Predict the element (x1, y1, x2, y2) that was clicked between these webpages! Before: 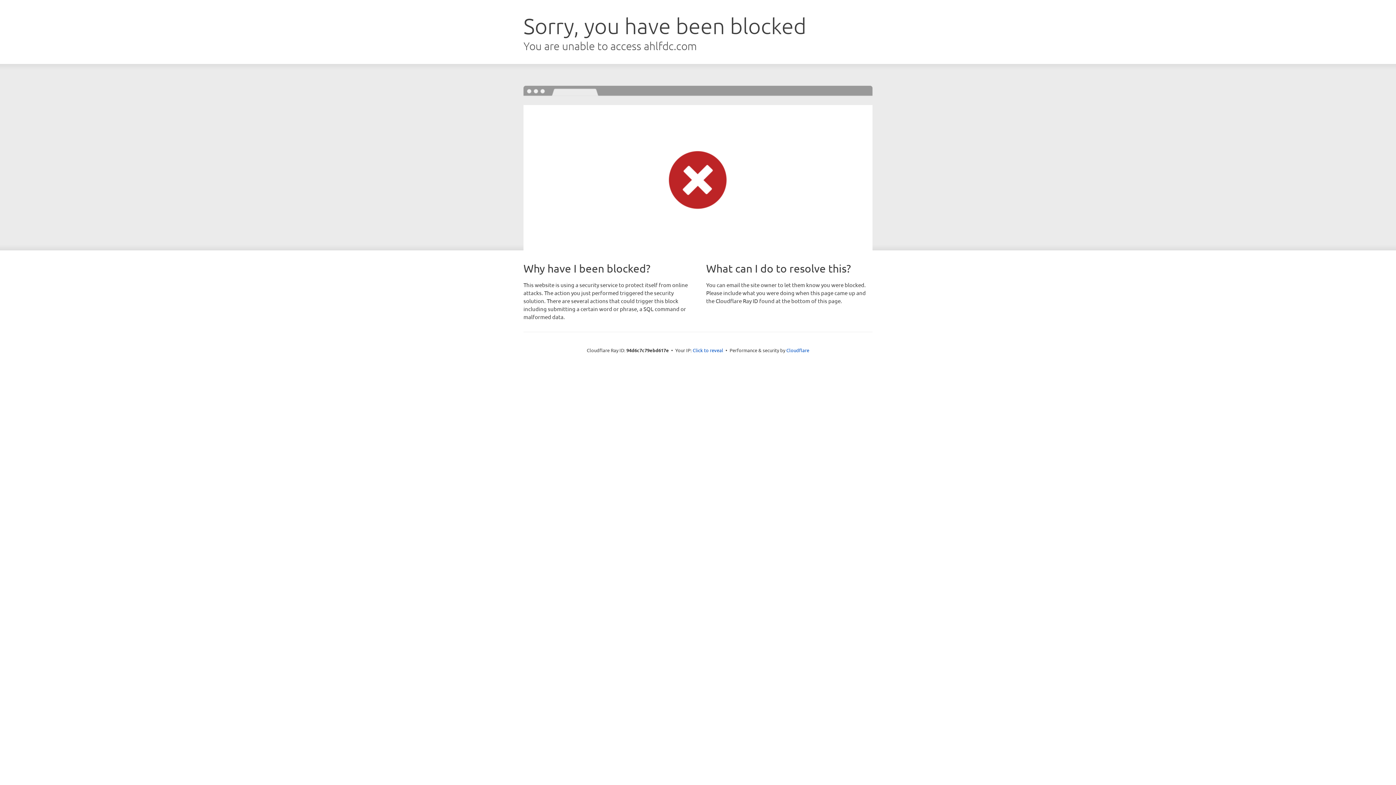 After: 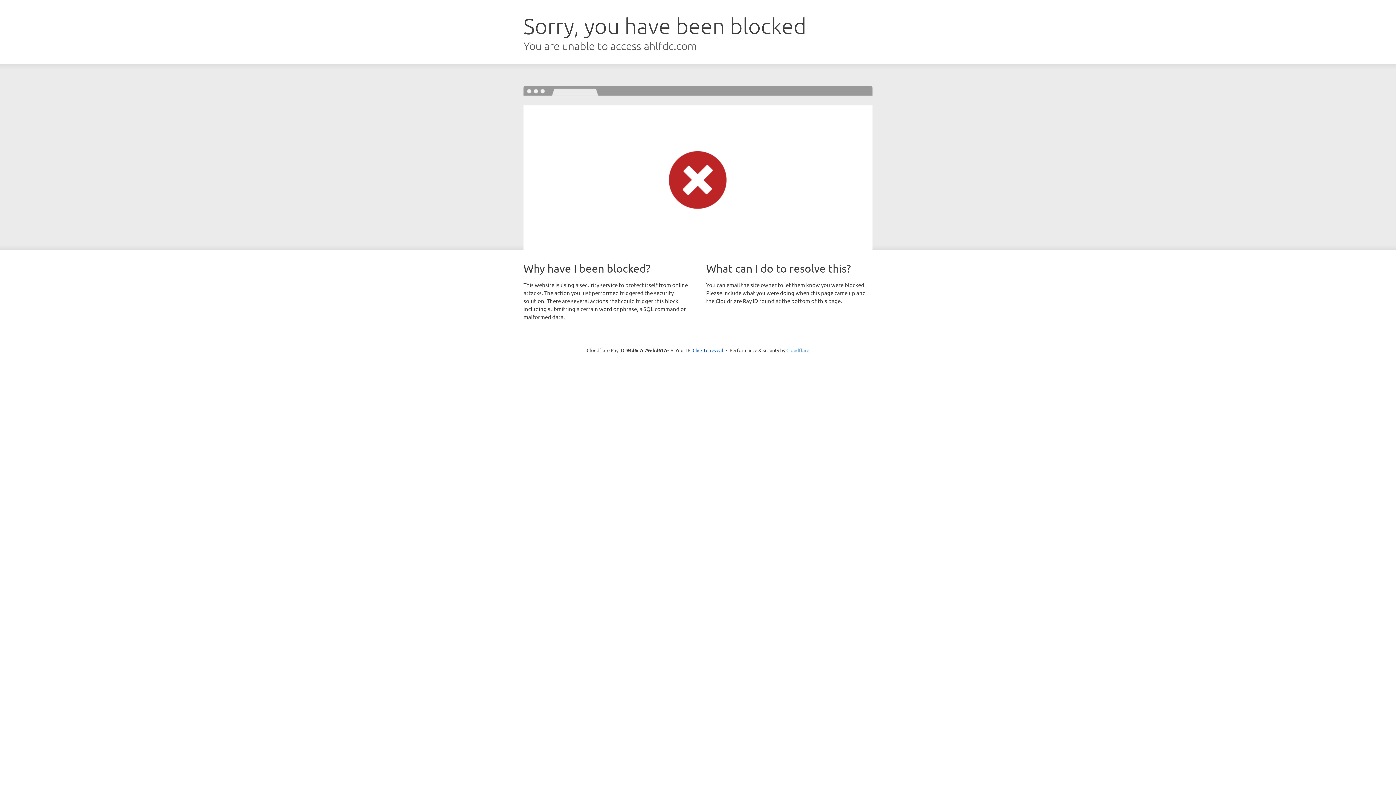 Action: label: Cloudflare bbox: (786, 347, 809, 353)